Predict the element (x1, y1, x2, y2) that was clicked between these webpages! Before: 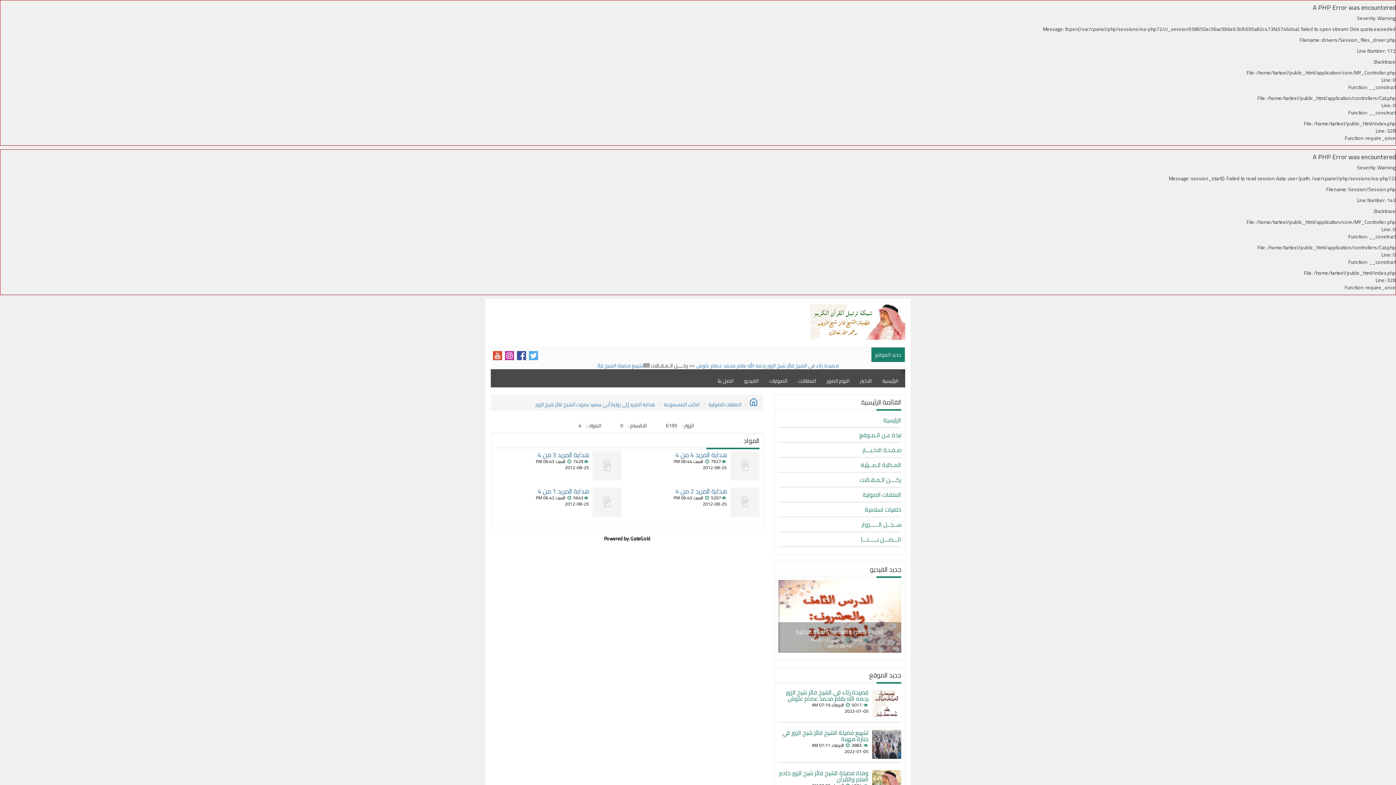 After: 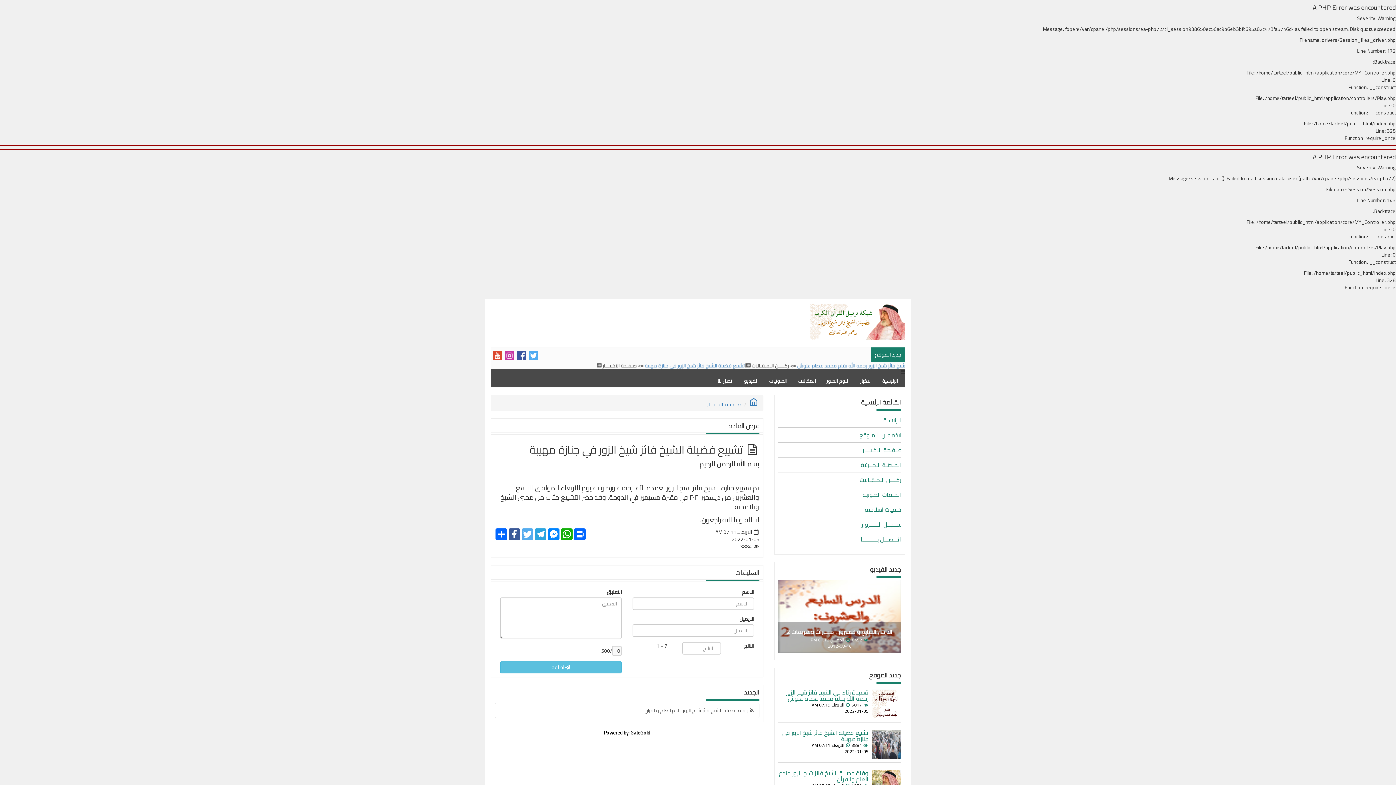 Action: bbox: (872, 730, 901, 759)